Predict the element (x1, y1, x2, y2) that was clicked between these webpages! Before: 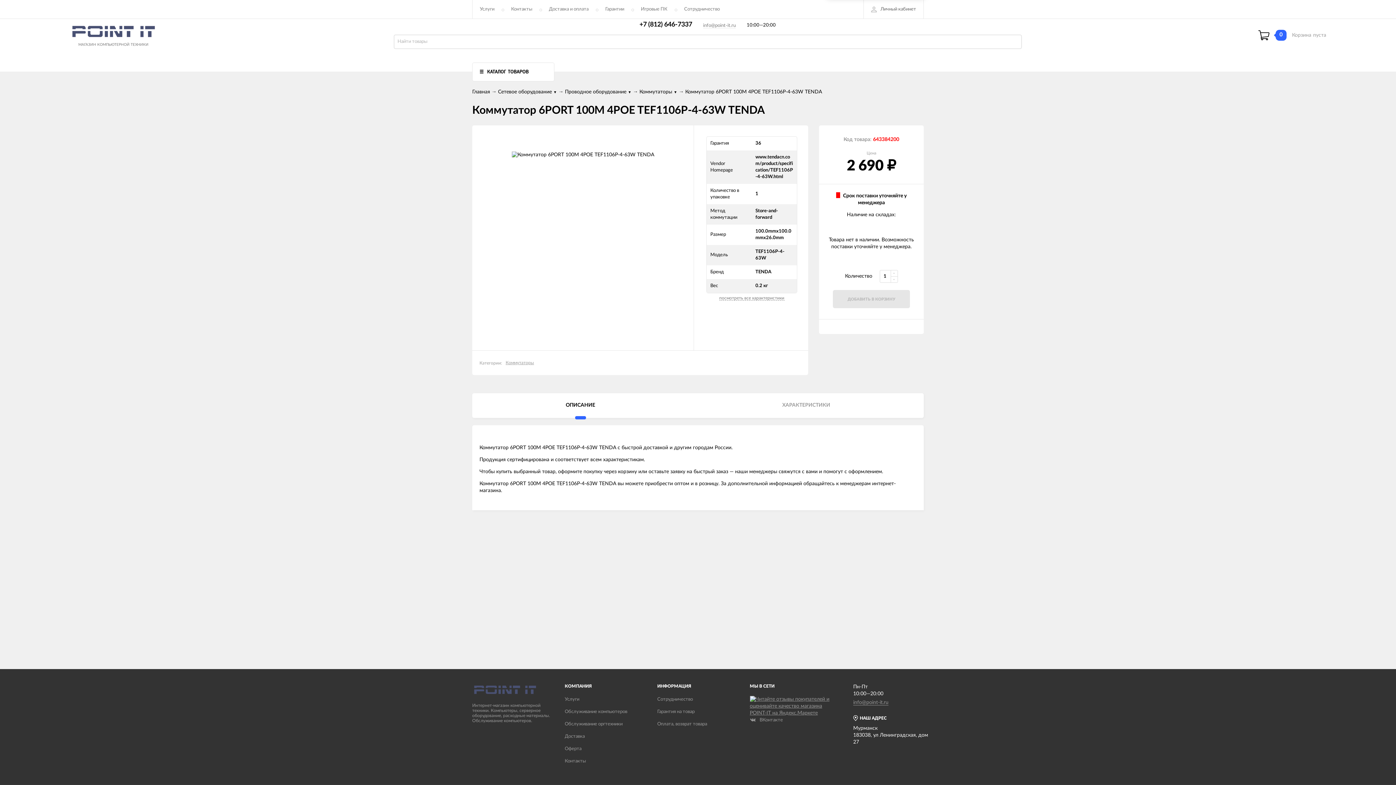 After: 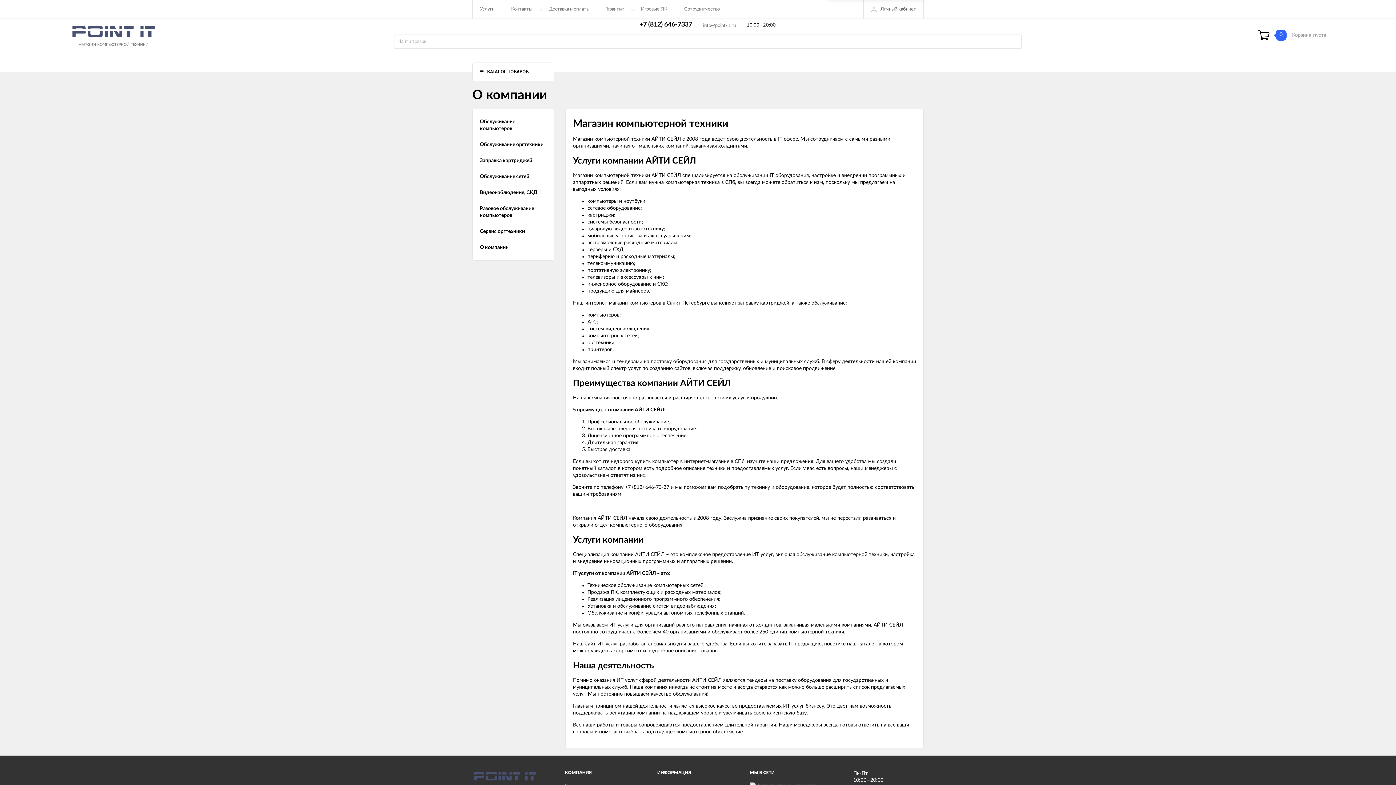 Action: label: Услуги bbox: (480, 0, 494, 18)